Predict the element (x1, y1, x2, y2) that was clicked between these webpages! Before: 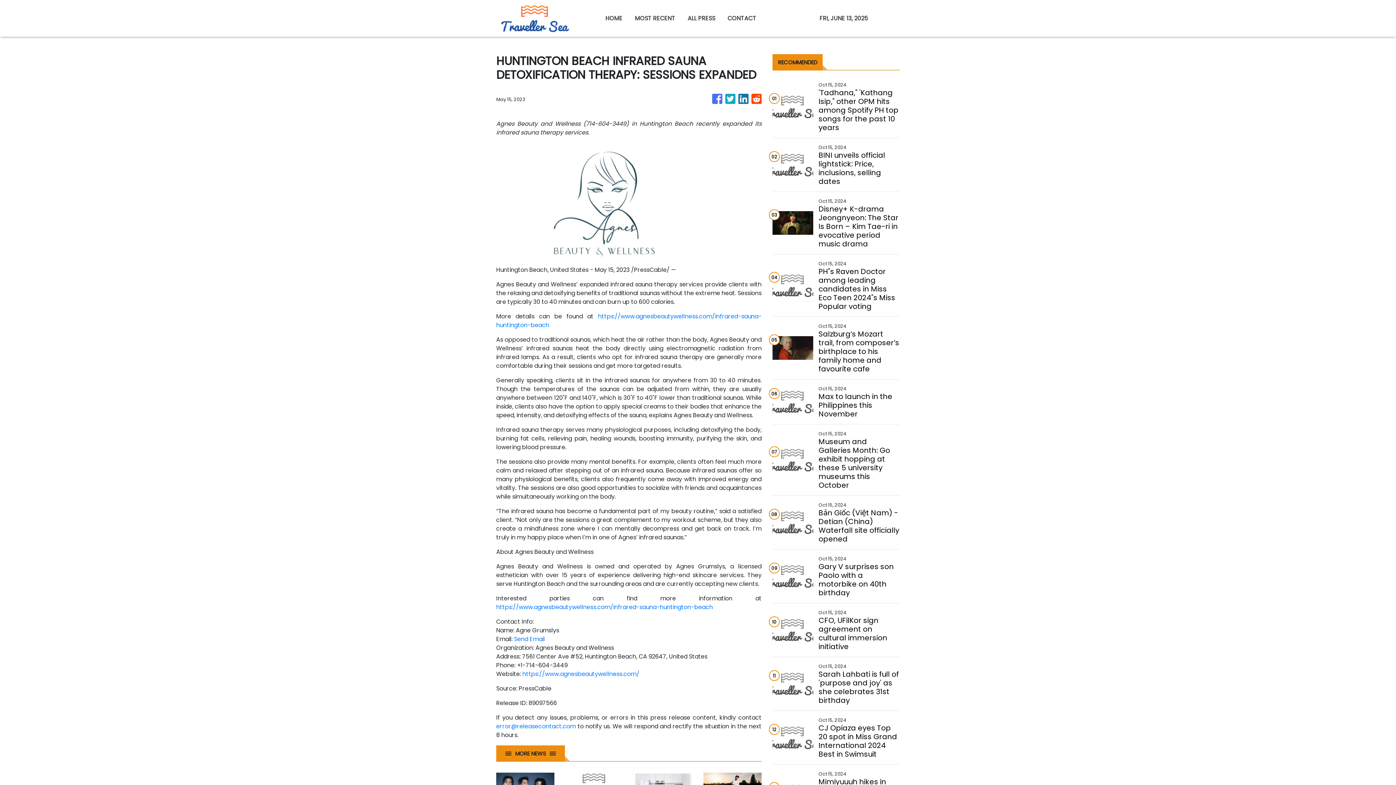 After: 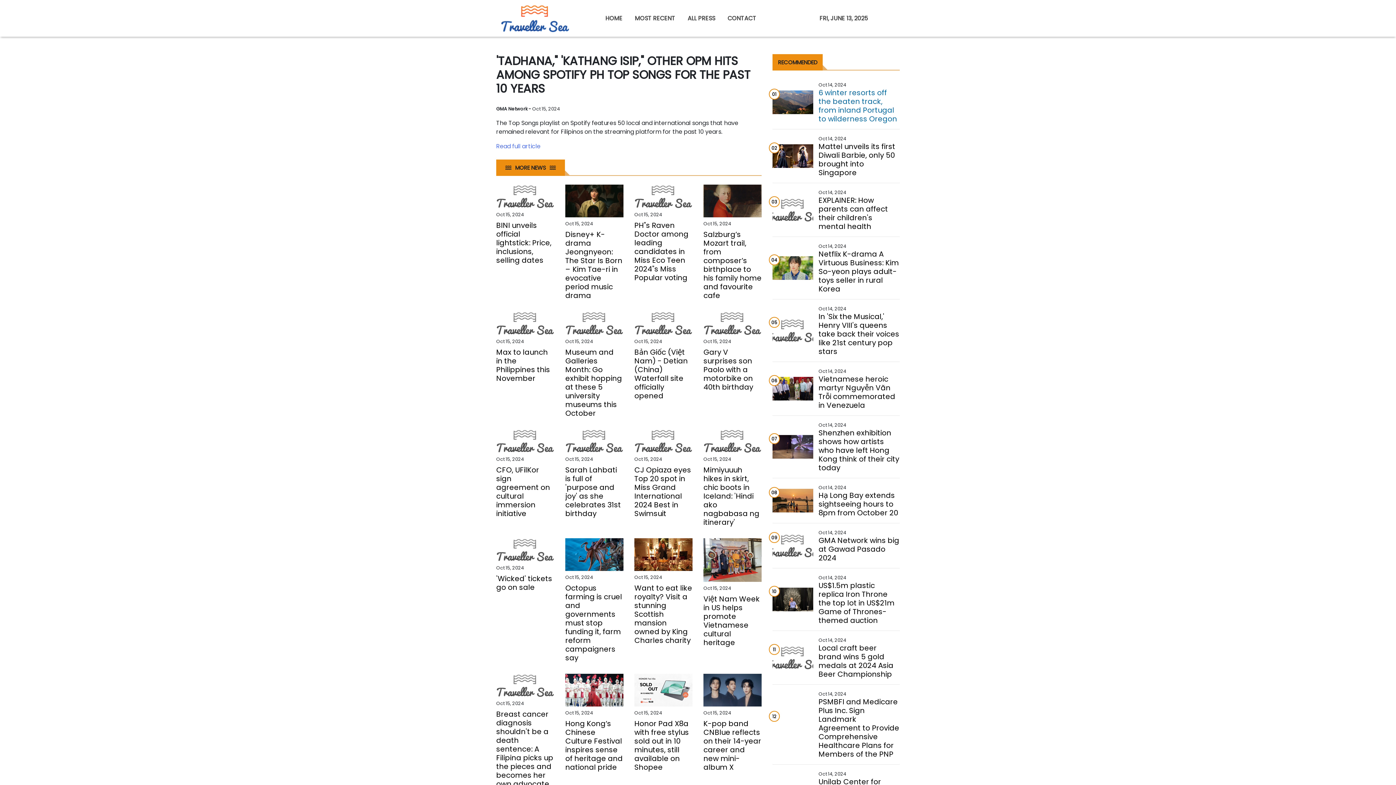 Action: bbox: (818, 88, 899, 132) label: 'Tadhana," 'Kathang Isip," other OPM hits among Spotify PH top songs for the past 10 years